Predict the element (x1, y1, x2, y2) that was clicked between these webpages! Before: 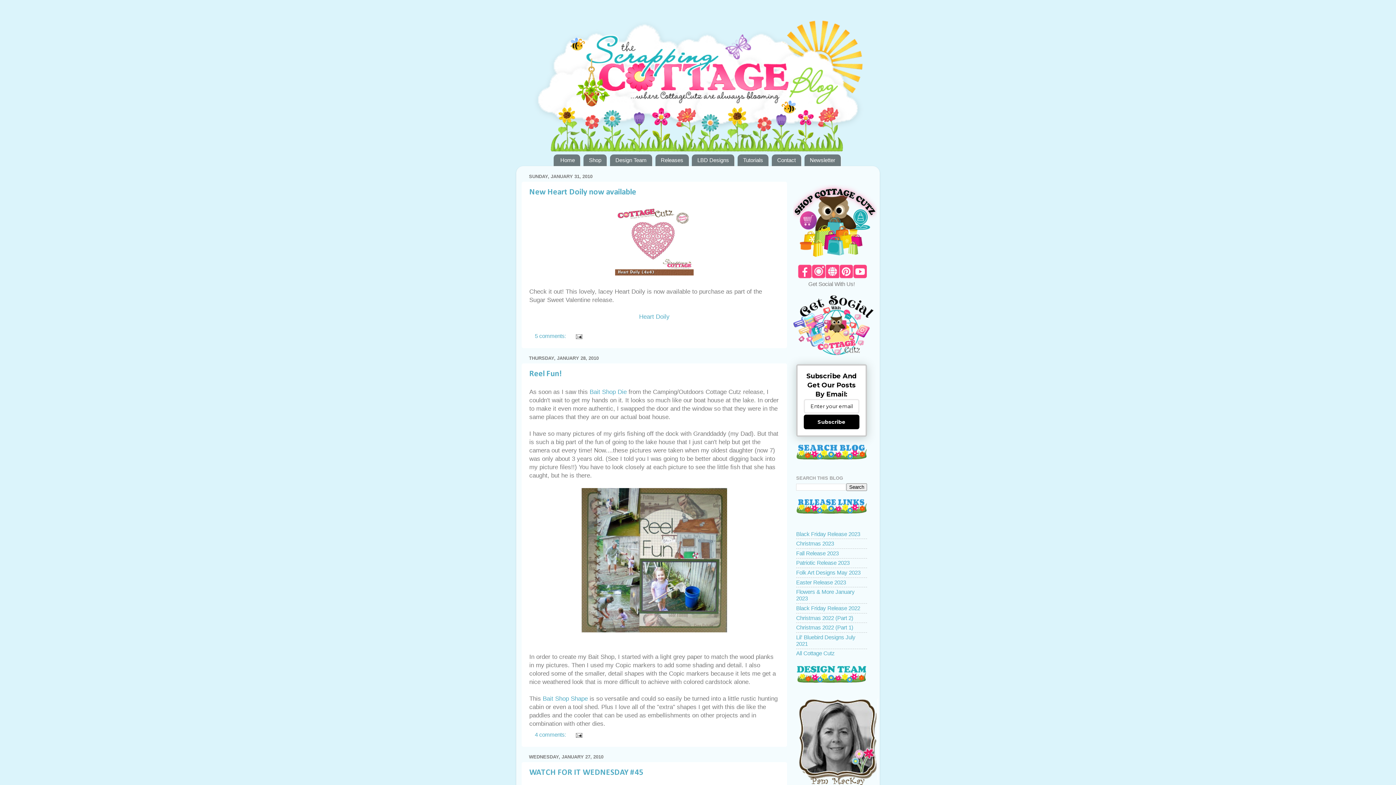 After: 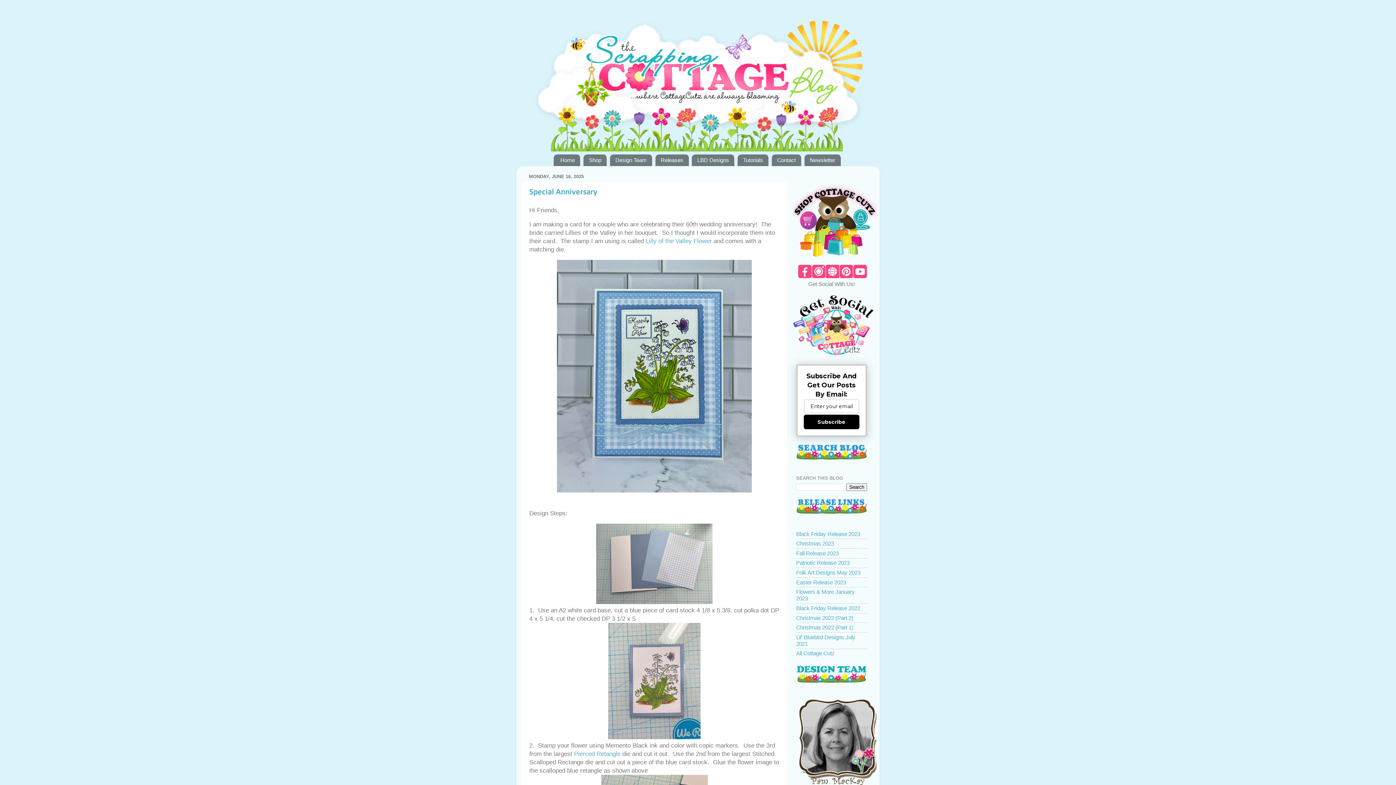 Action: label: Home bbox: (553, 154, 580, 166)